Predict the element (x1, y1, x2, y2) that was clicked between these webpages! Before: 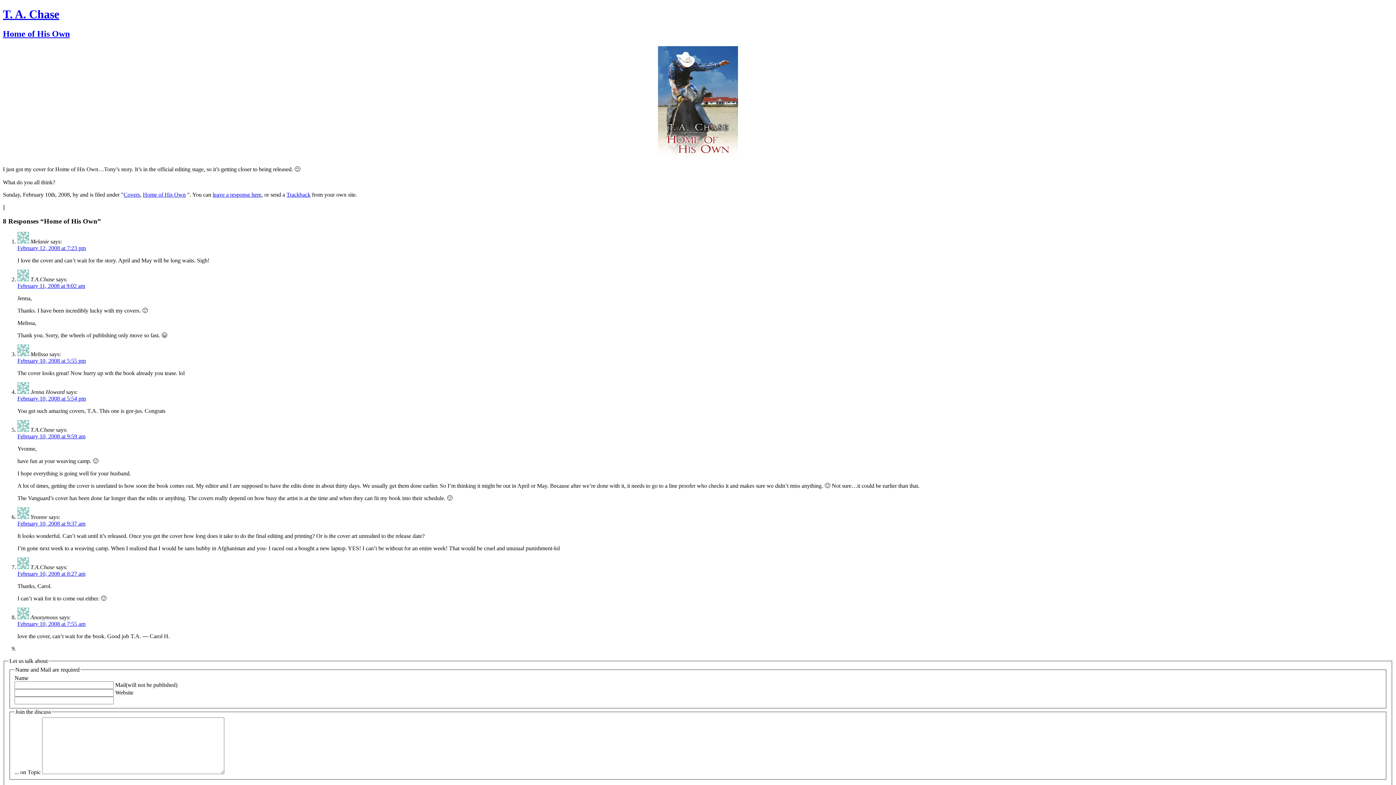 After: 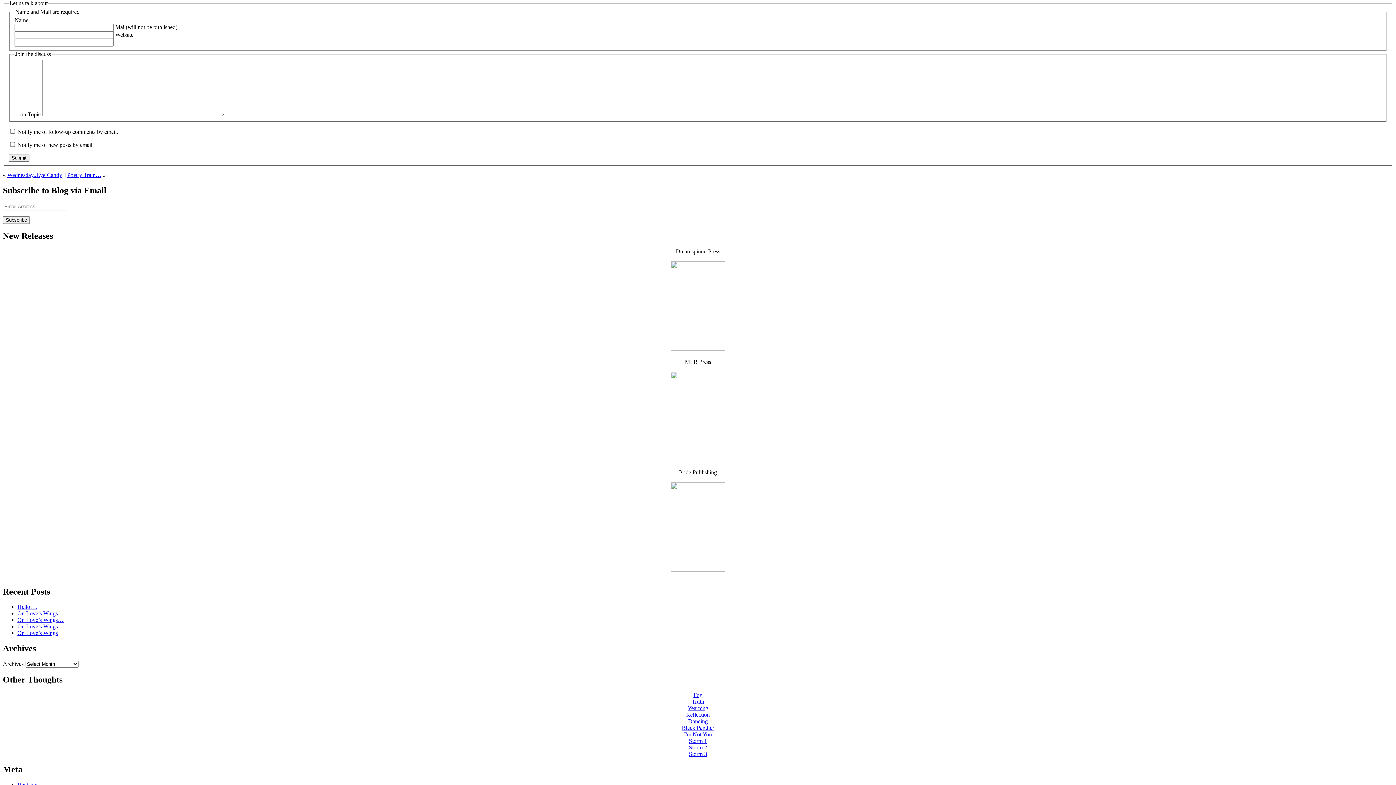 Action: label: leave a response here bbox: (212, 191, 261, 197)